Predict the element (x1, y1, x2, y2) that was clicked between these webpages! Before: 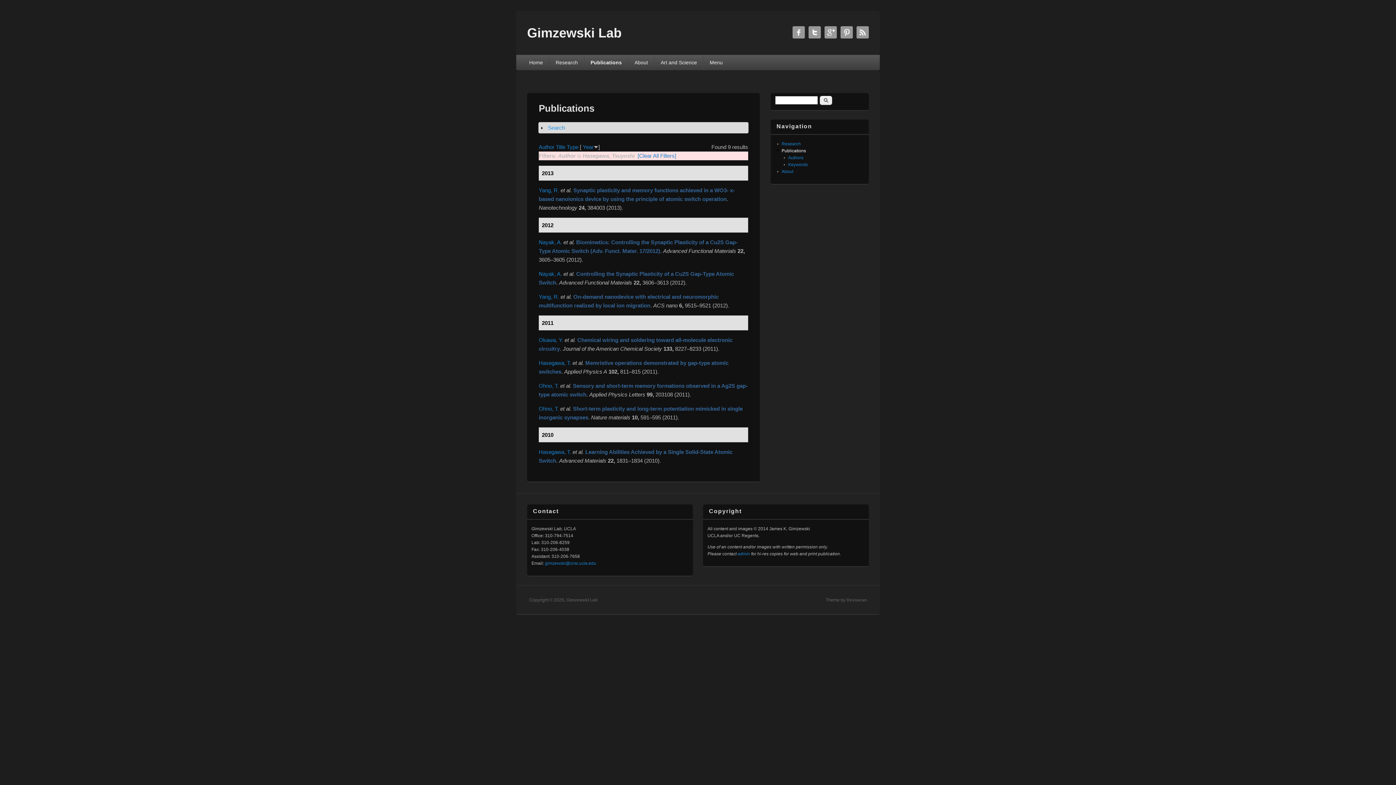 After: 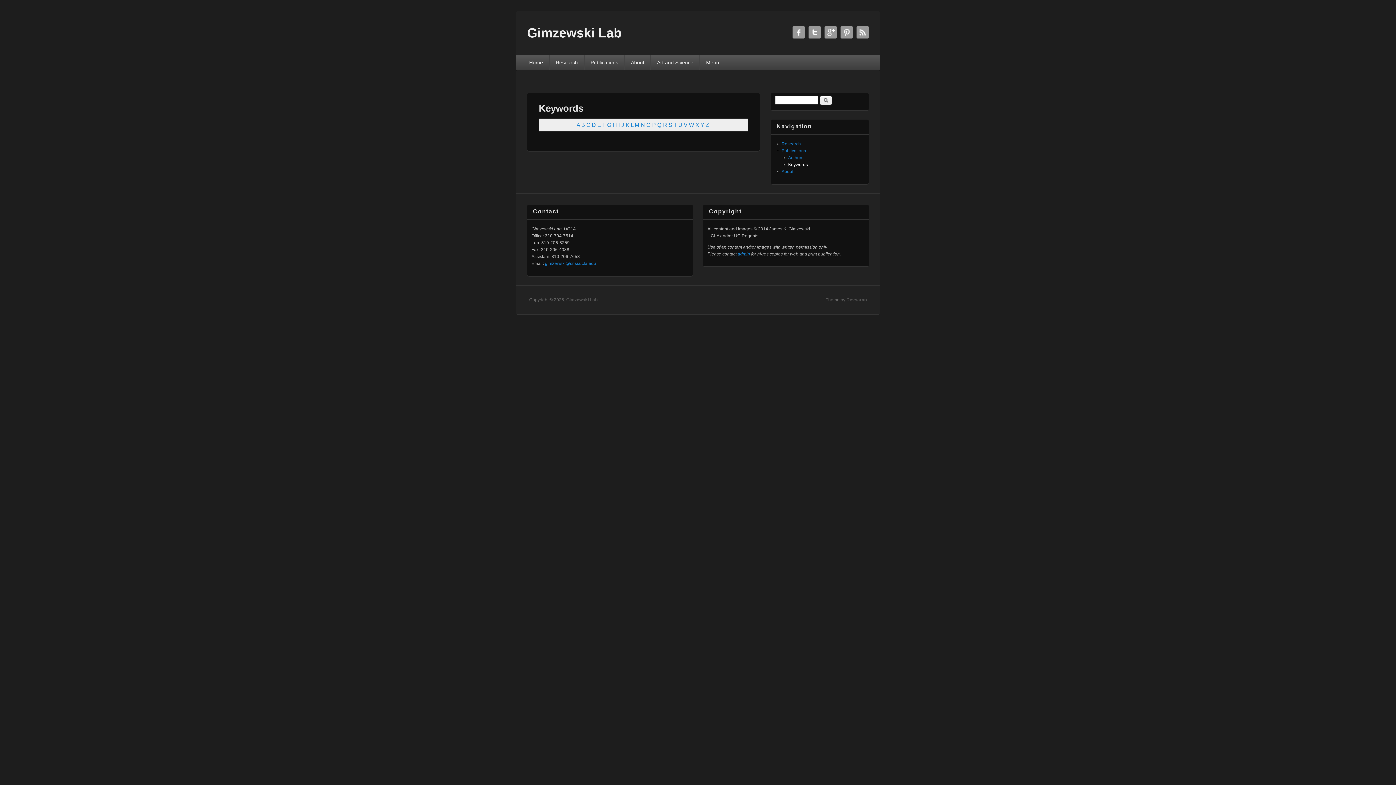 Action: label: Keywords bbox: (788, 162, 808, 167)